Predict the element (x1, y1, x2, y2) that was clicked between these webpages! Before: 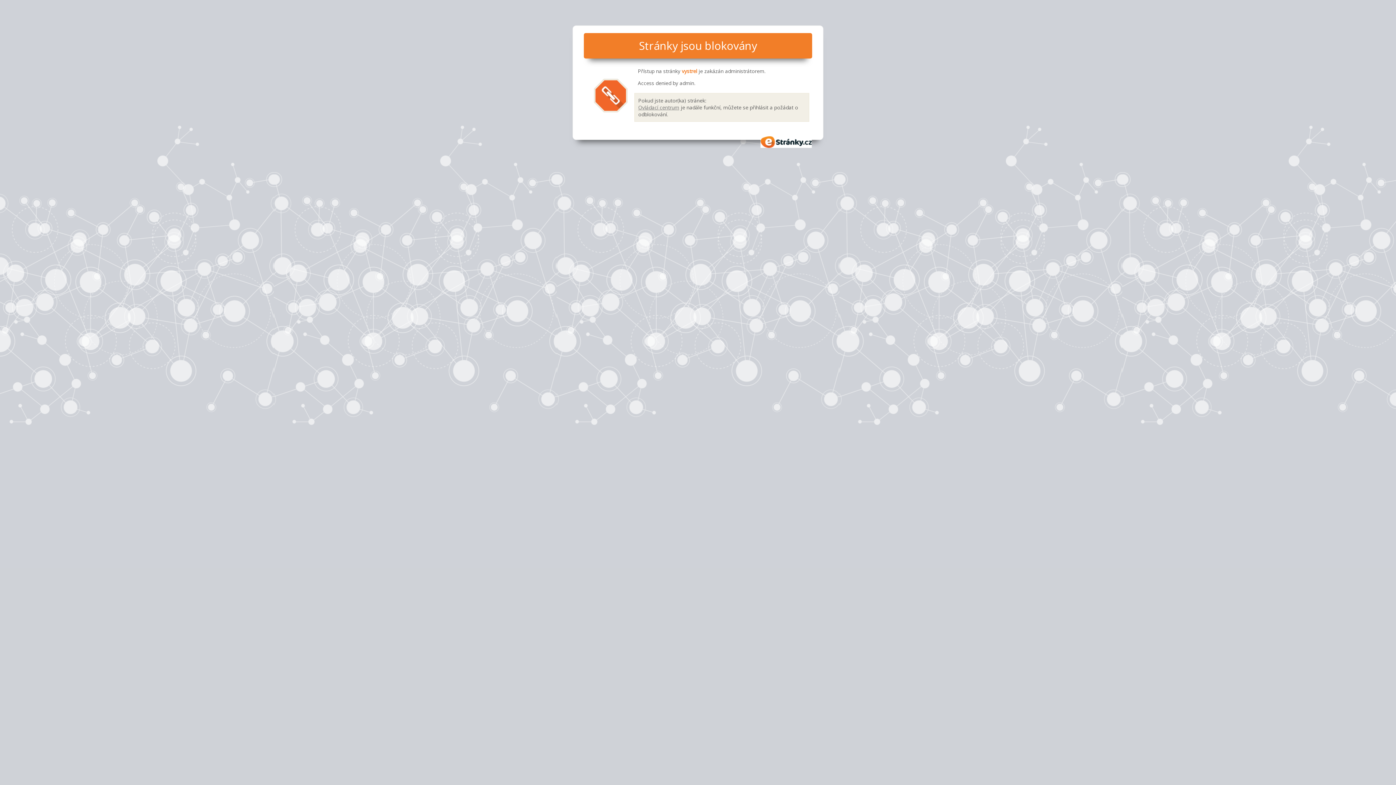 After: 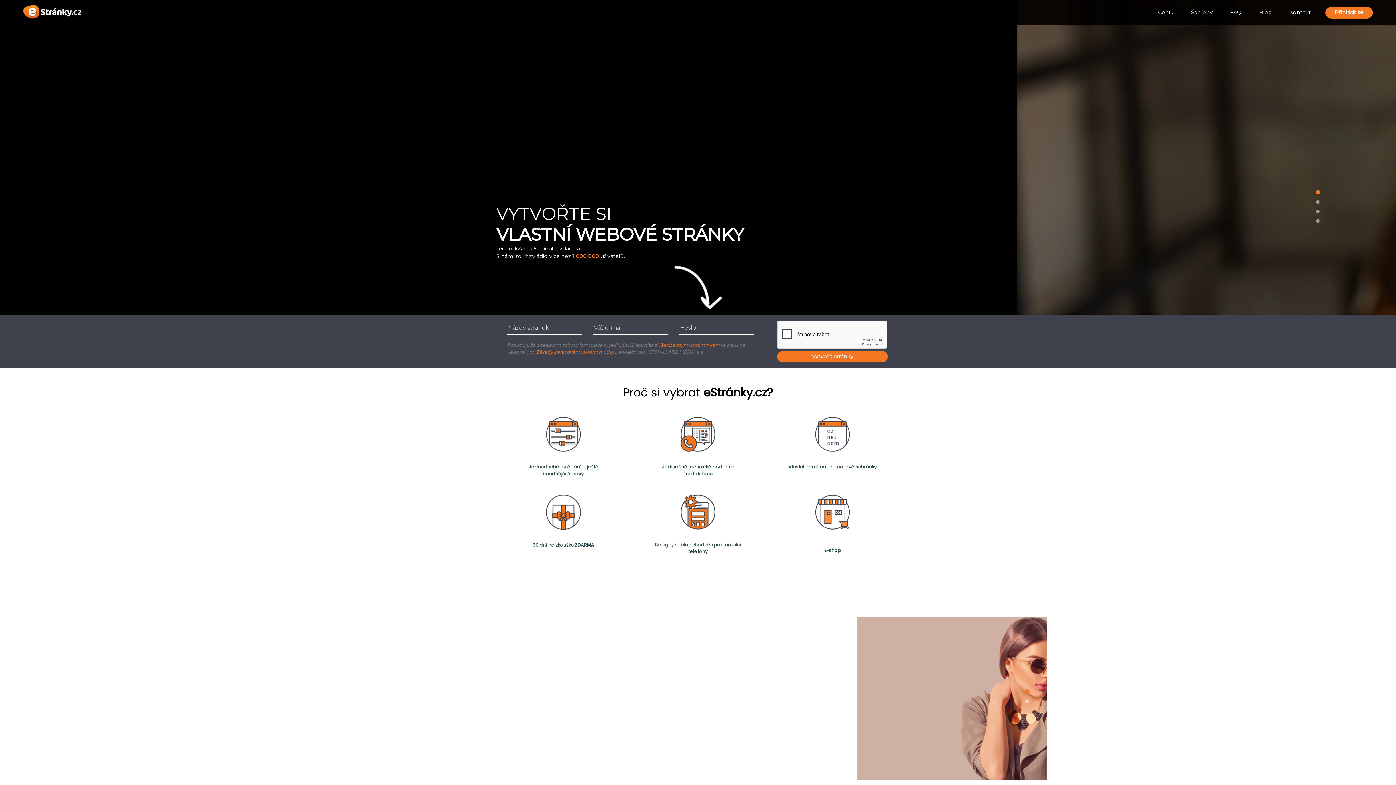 Action: bbox: (760, 136, 812, 147) label: eStránky.cz